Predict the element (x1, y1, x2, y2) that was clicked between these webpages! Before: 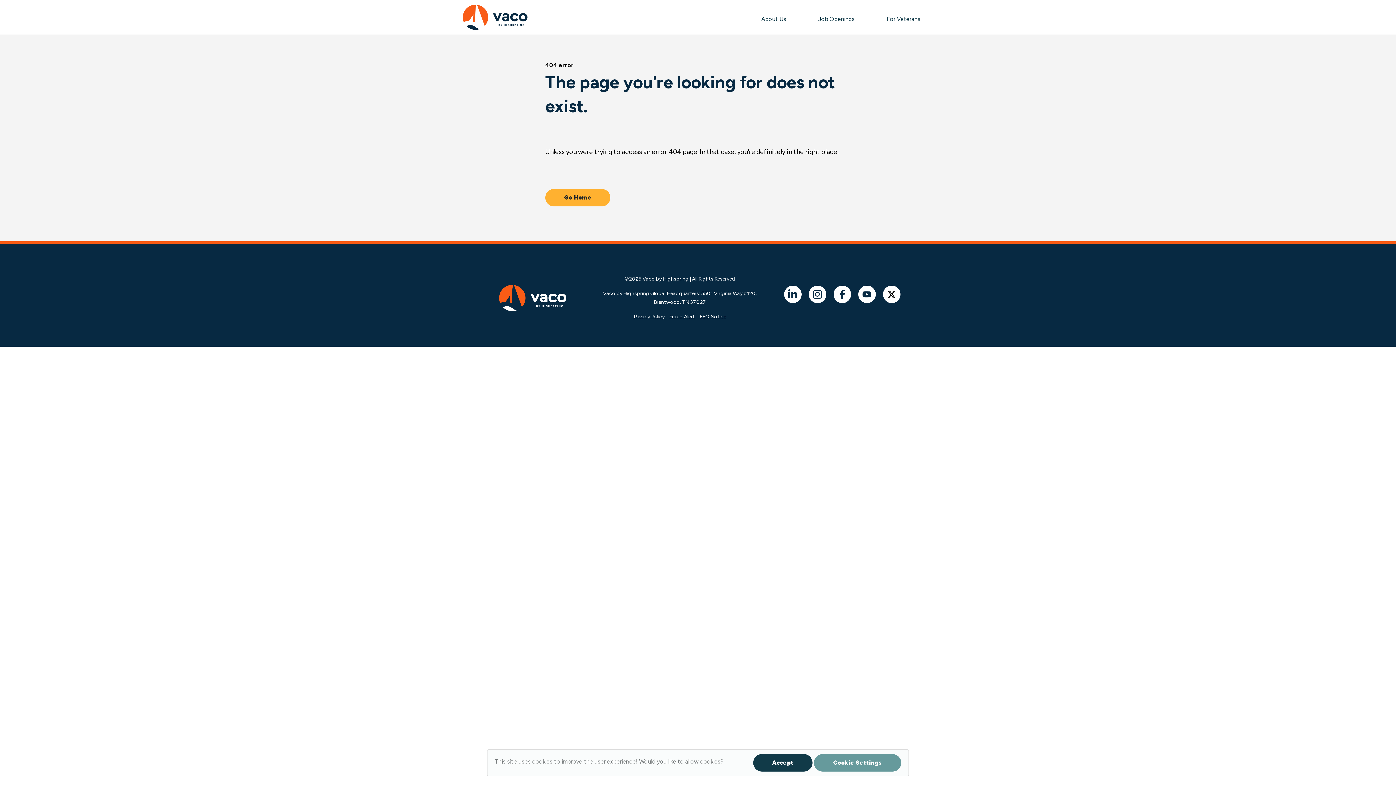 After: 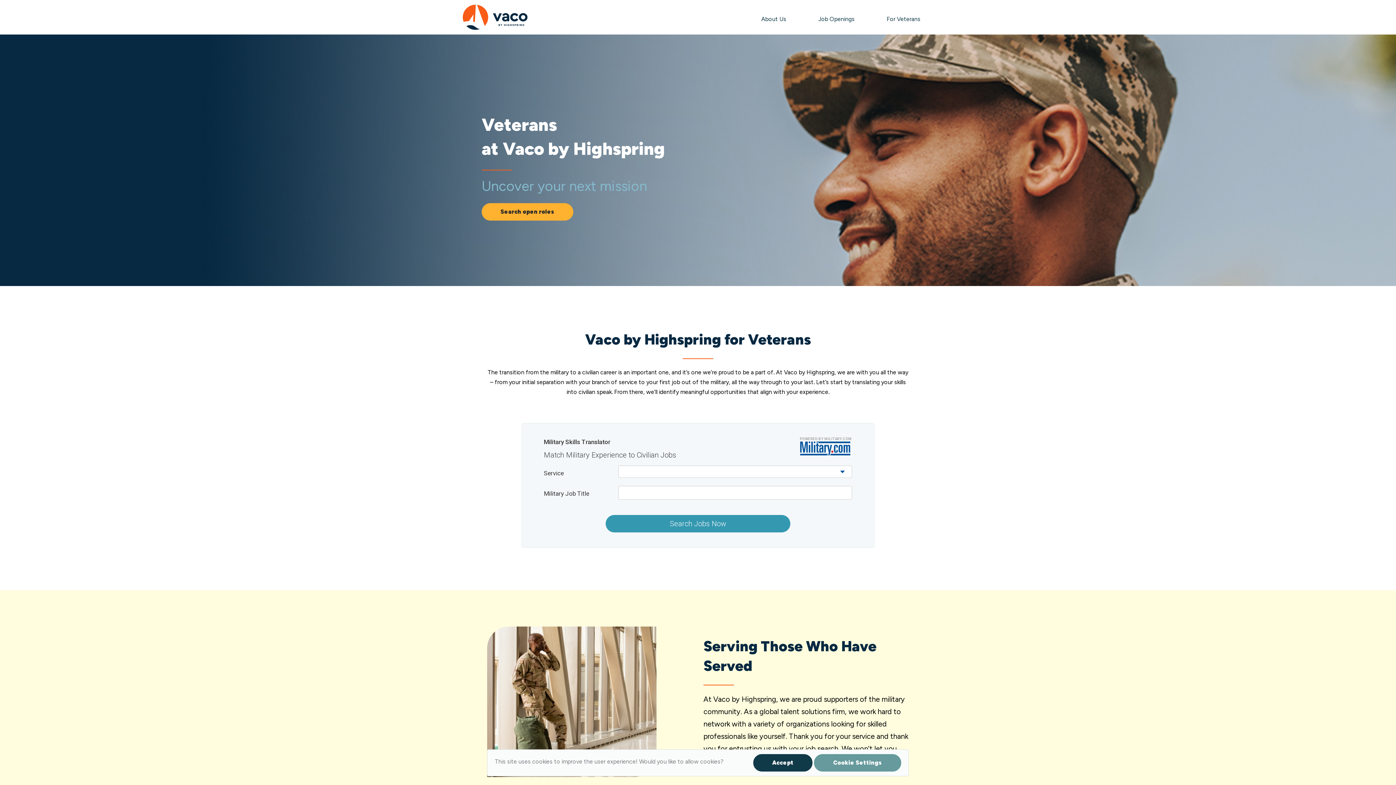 Action: label: For Veterans bbox: (878, 7, 929, 31)